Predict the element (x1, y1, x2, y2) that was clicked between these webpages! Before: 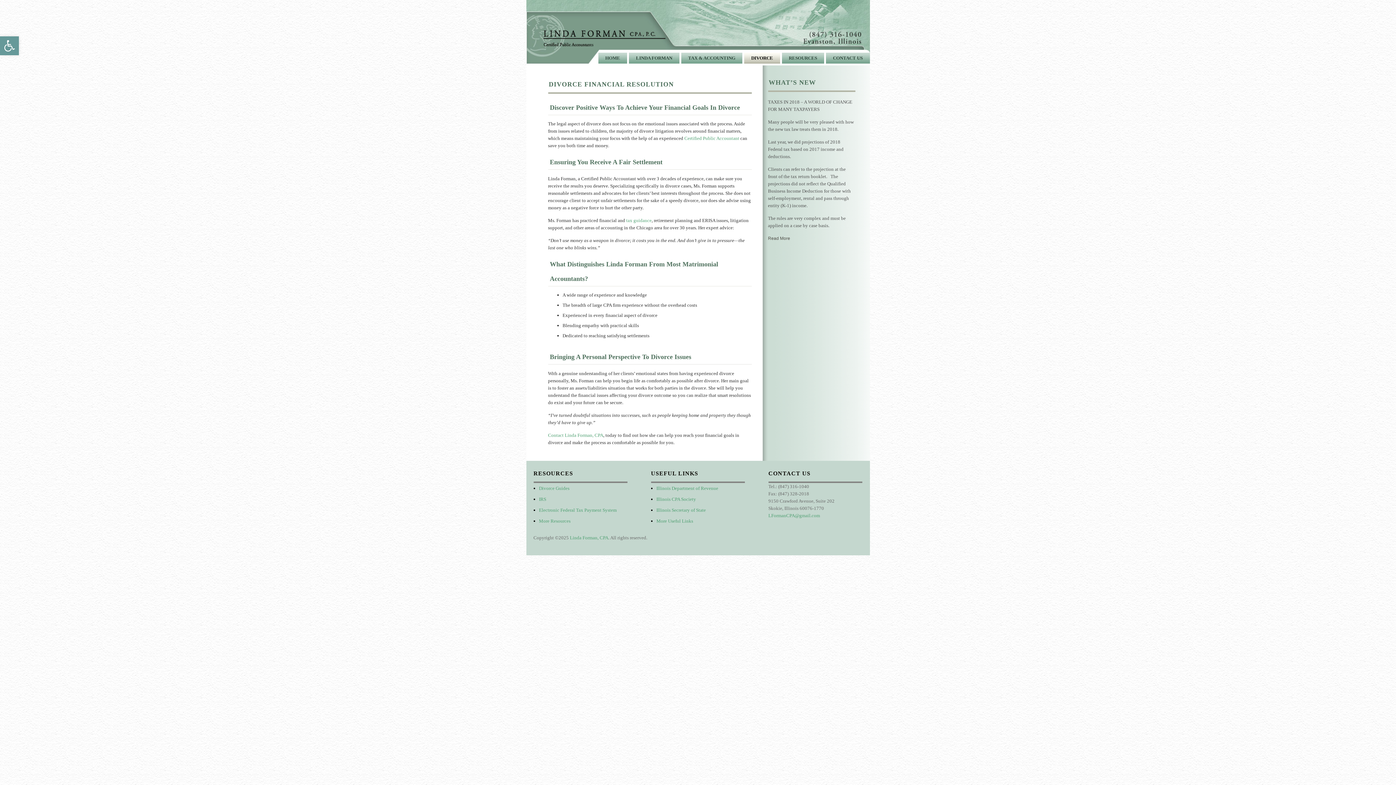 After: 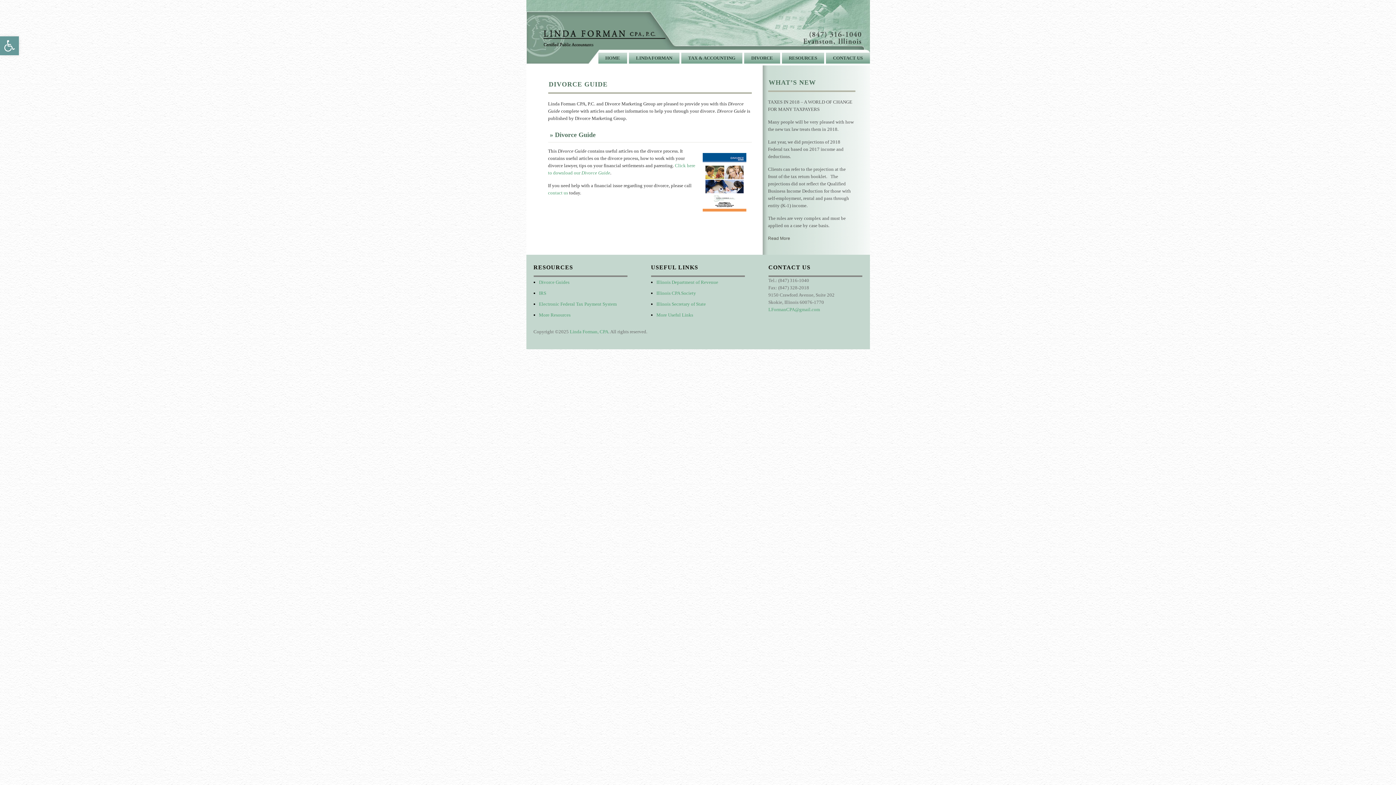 Action: bbox: (539, 483, 627, 494) label: Divorce Guides